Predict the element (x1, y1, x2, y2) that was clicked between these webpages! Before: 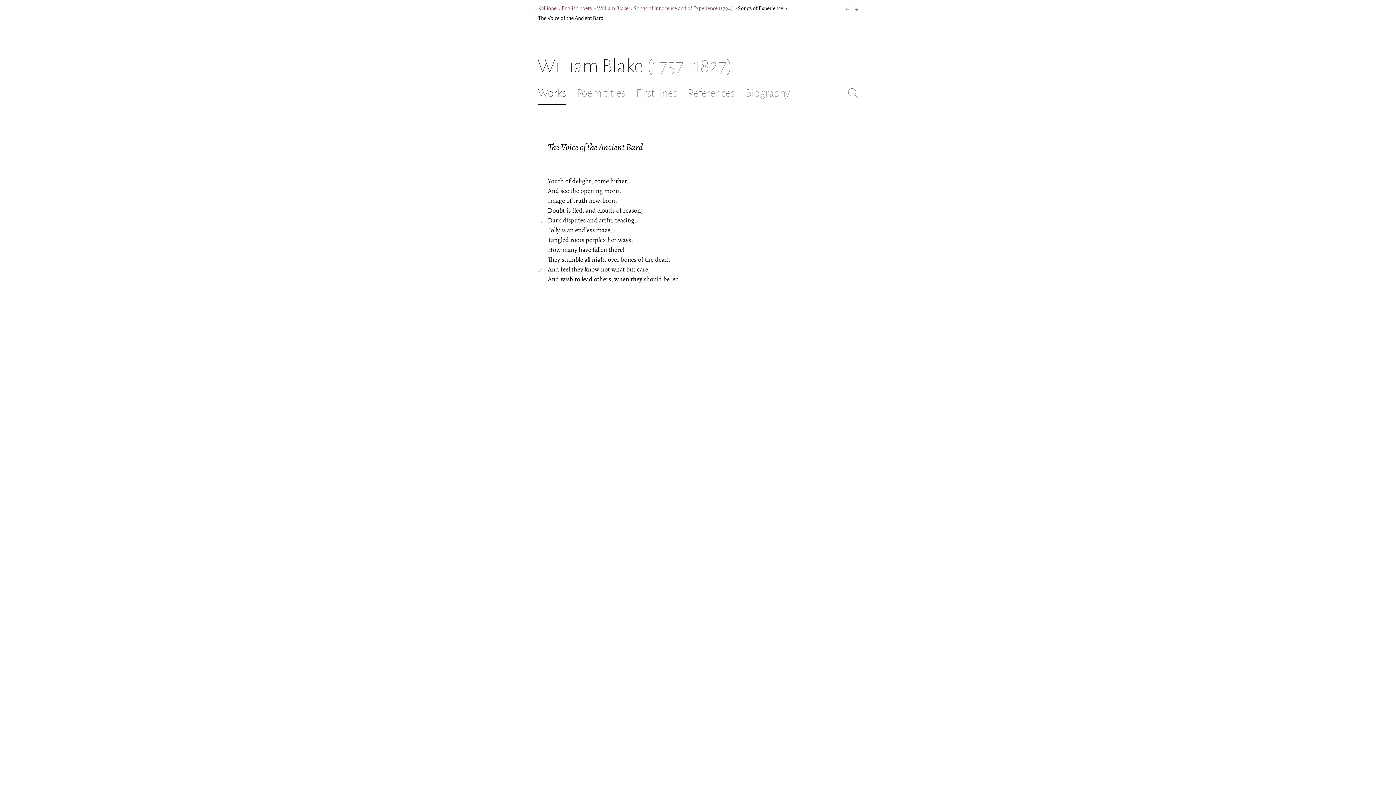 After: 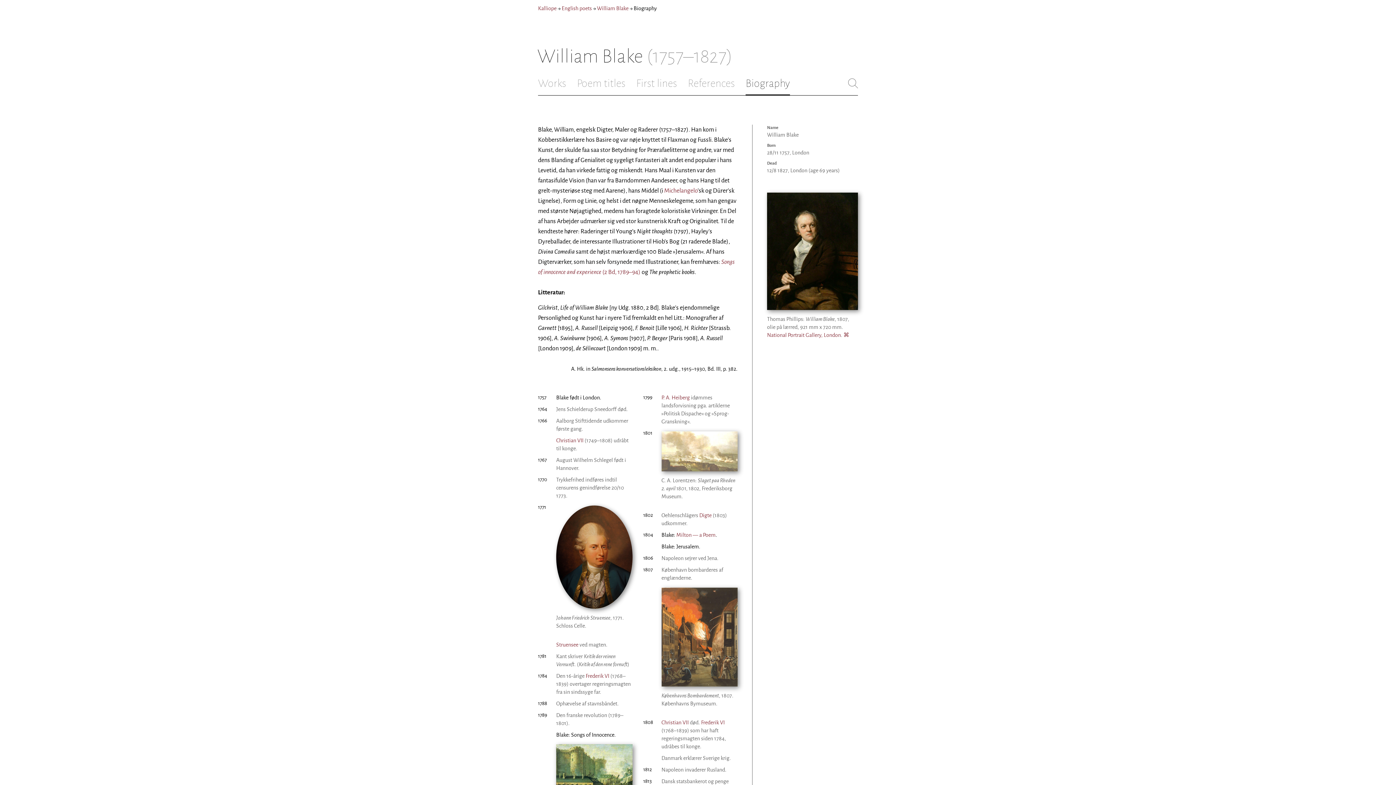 Action: bbox: (745, 87, 790, 98) label: Biography